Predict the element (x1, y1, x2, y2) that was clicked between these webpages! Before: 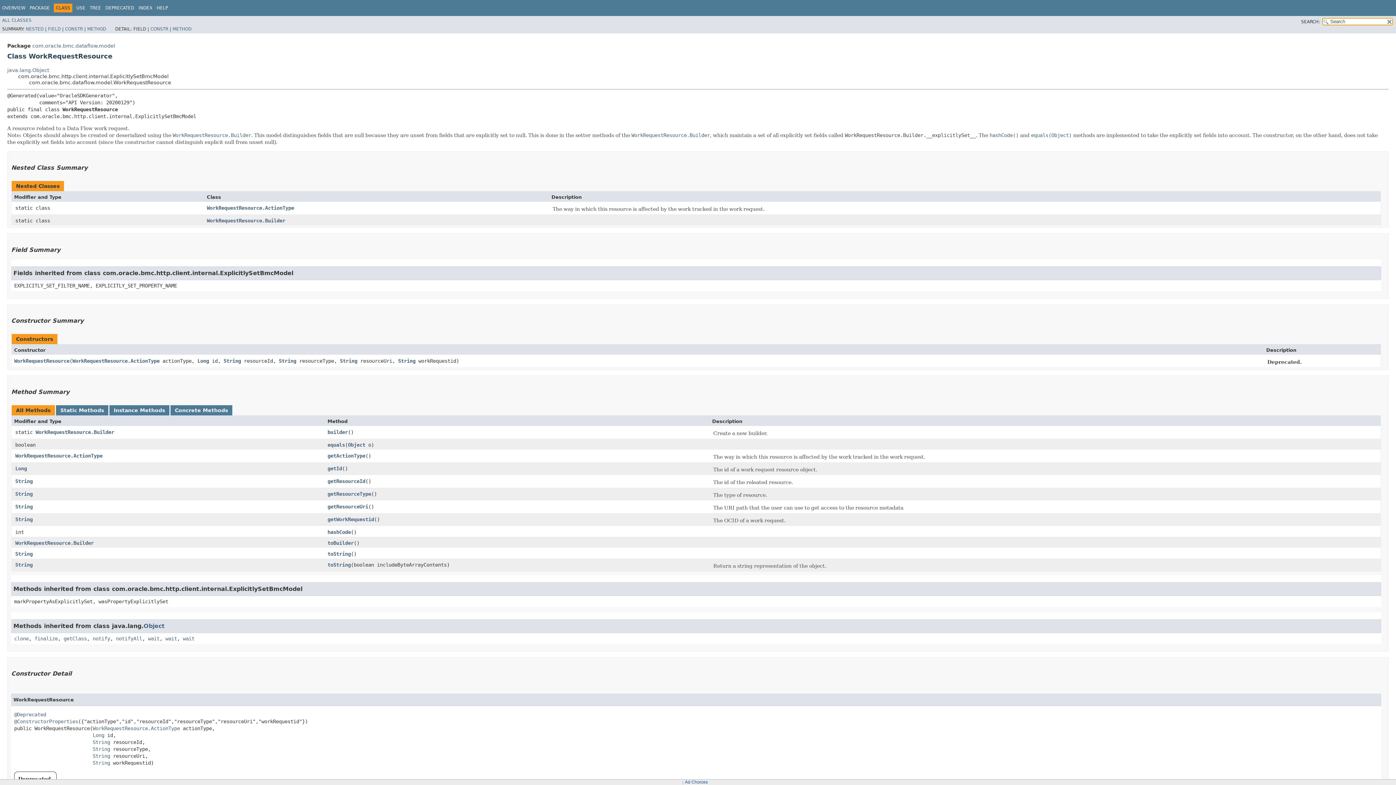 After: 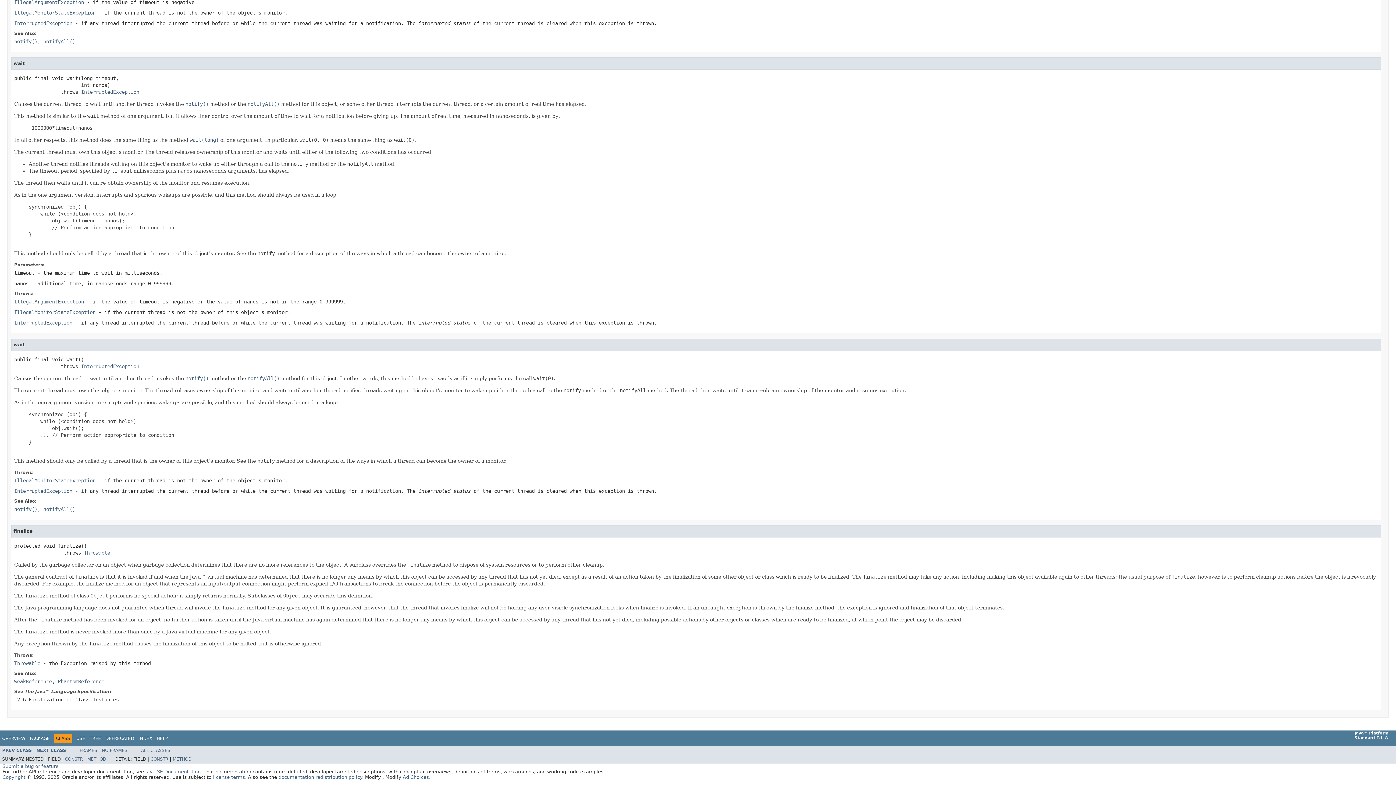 Action: label: wait bbox: (148, 635, 159, 641)